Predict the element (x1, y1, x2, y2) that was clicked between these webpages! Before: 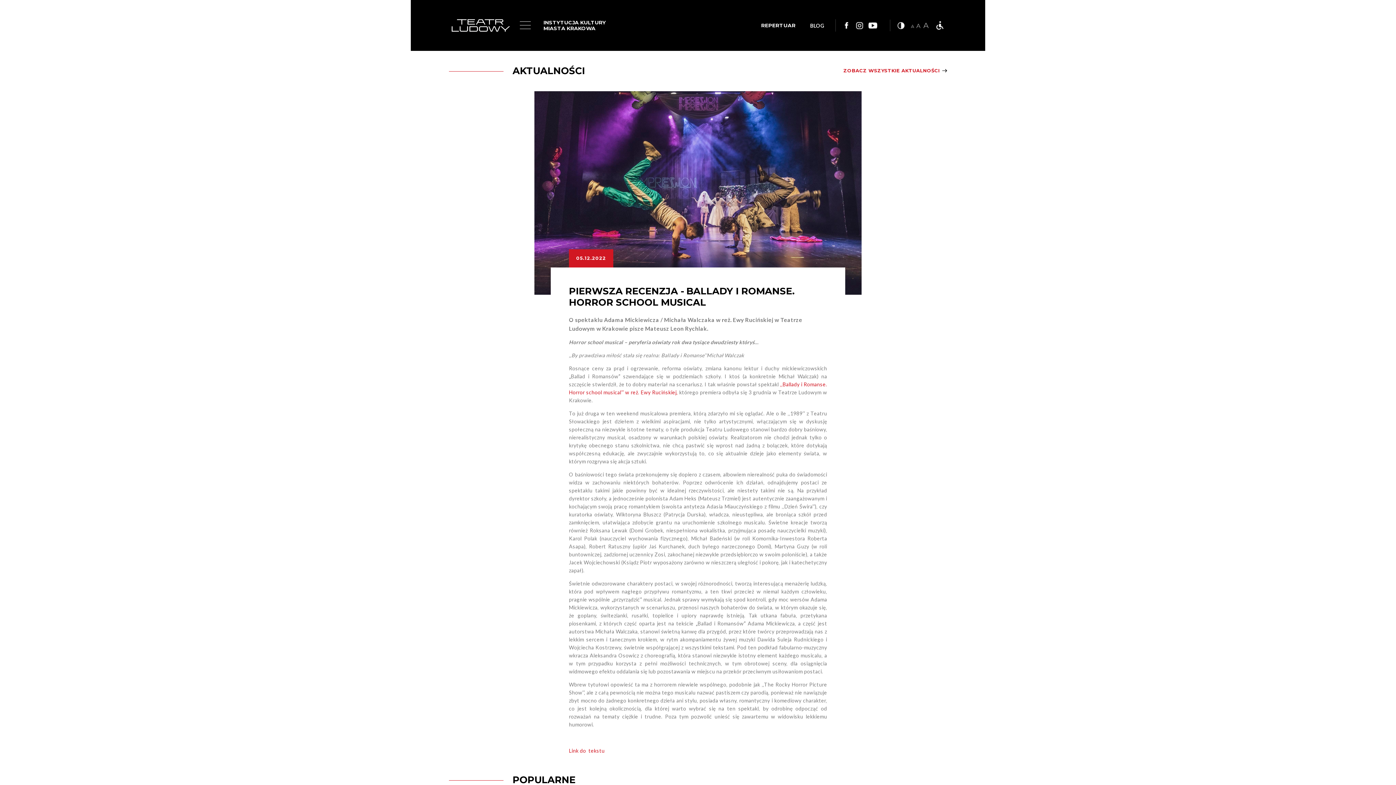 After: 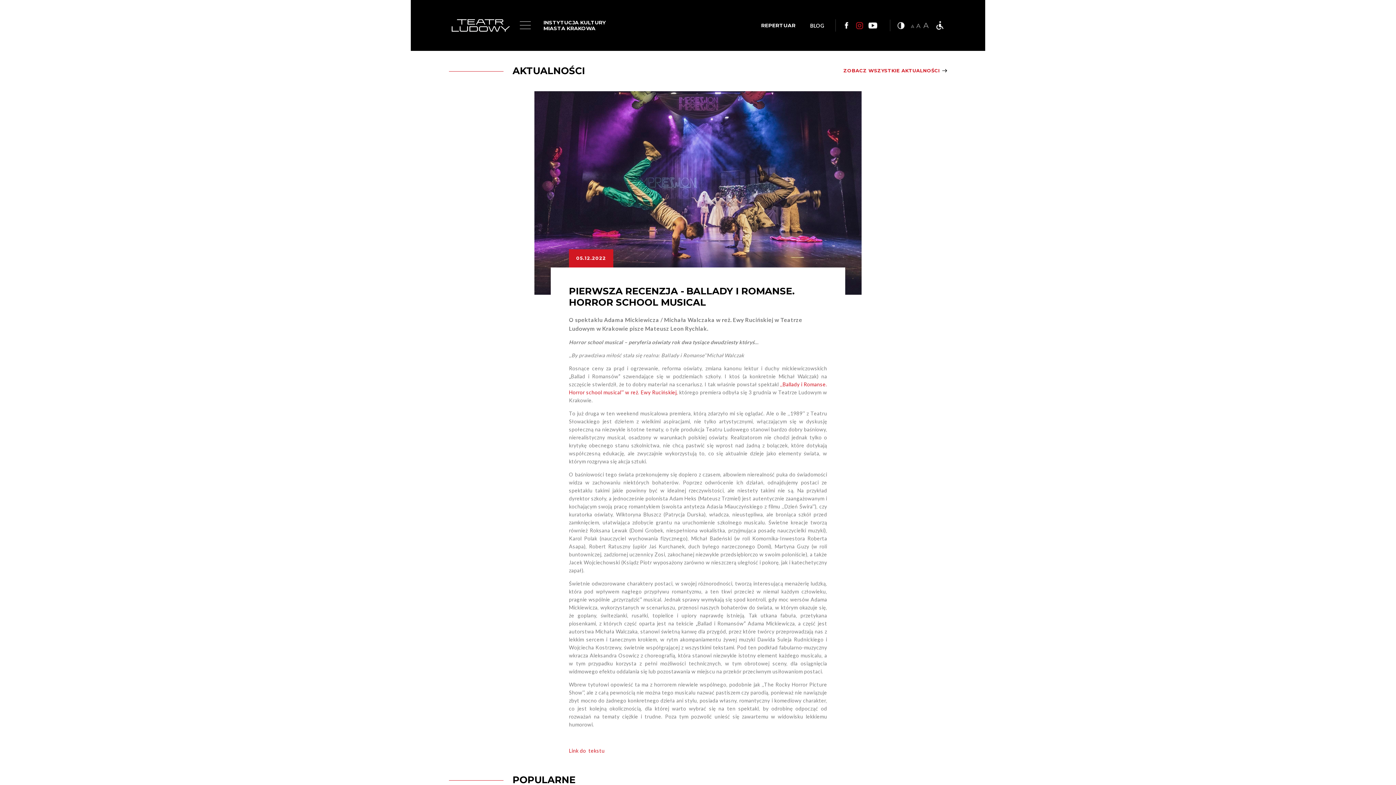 Action: bbox: (855, 21, 863, 29) label: Link do instagrama